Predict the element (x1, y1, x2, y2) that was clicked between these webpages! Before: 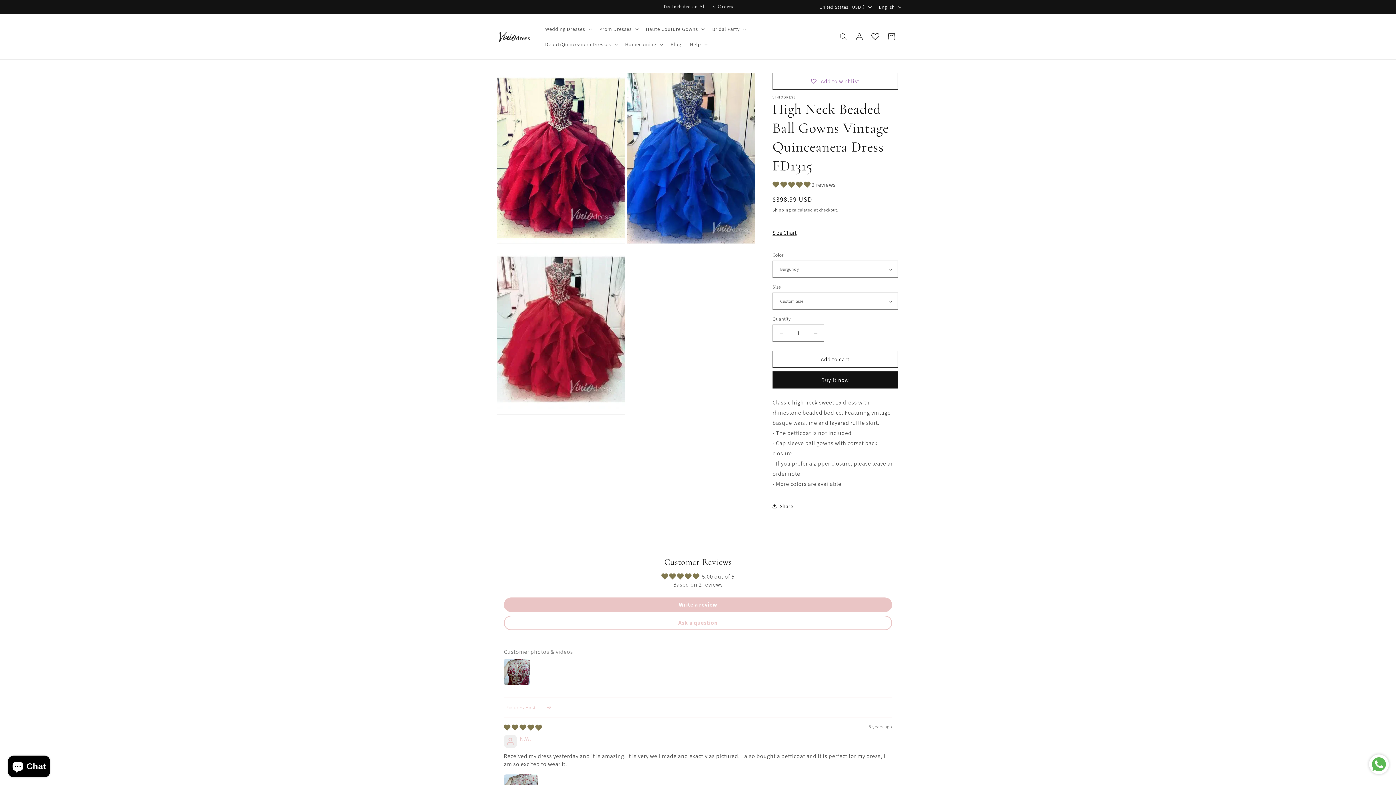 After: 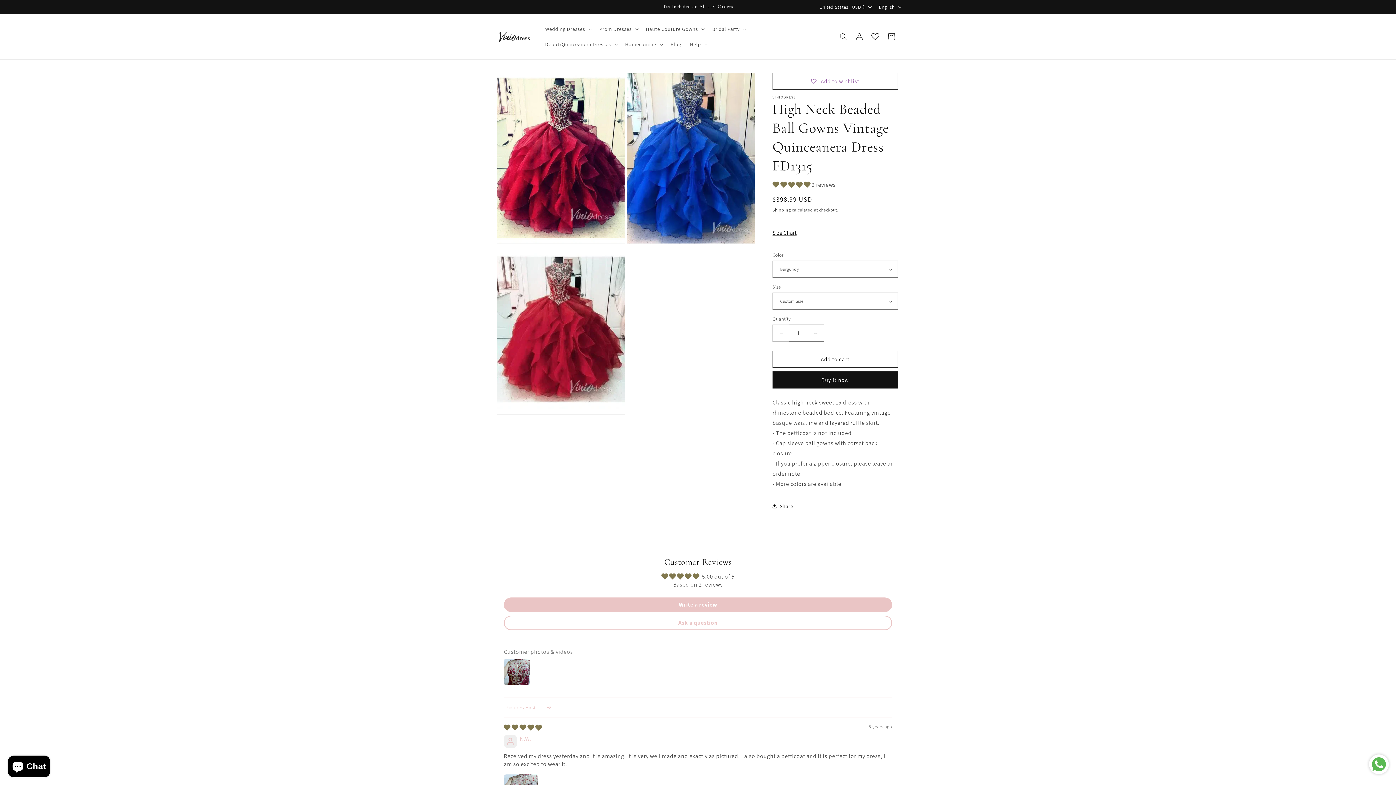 Action: bbox: (773, 324, 789, 341) label: Decrease quantity for High Neck Beaded Ball Gowns Vintage Quinceanera Dress FD1315